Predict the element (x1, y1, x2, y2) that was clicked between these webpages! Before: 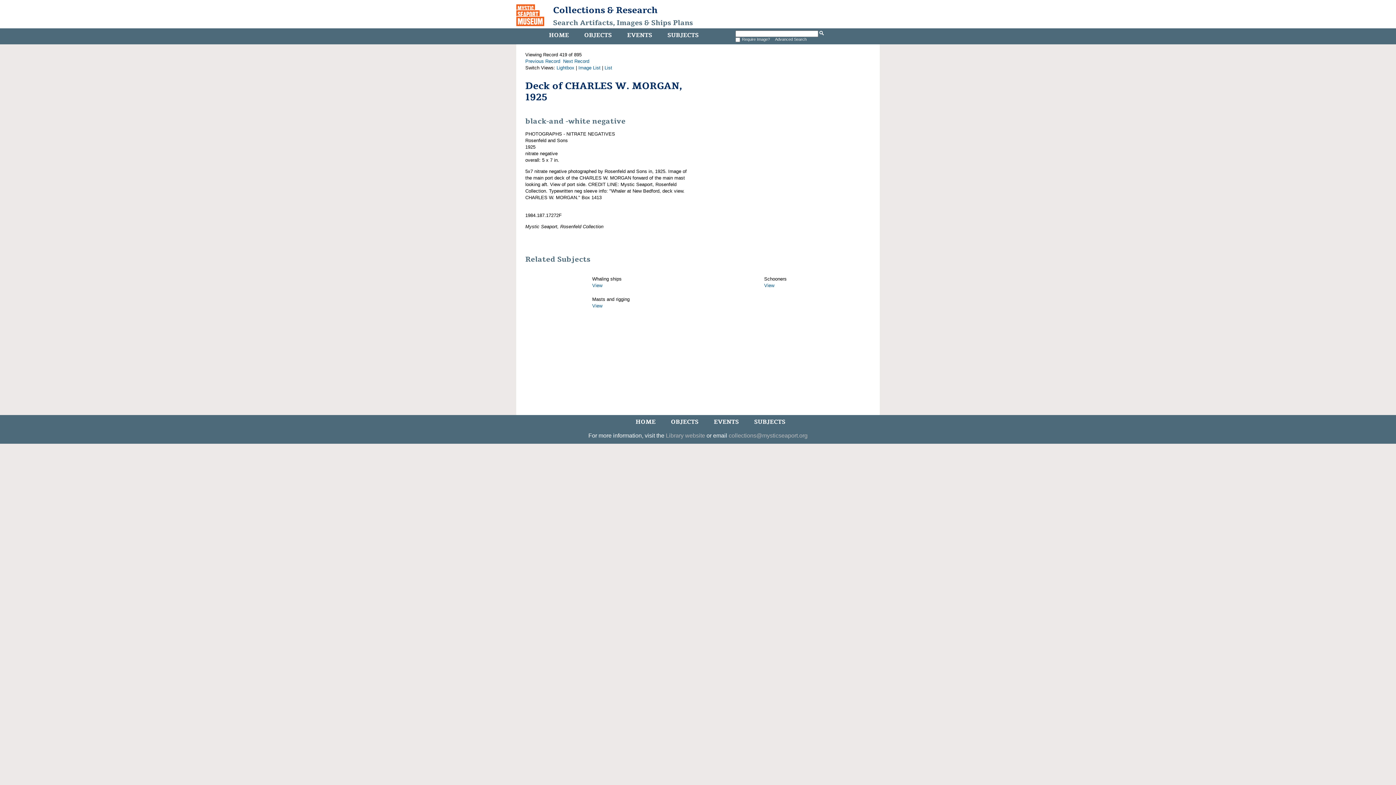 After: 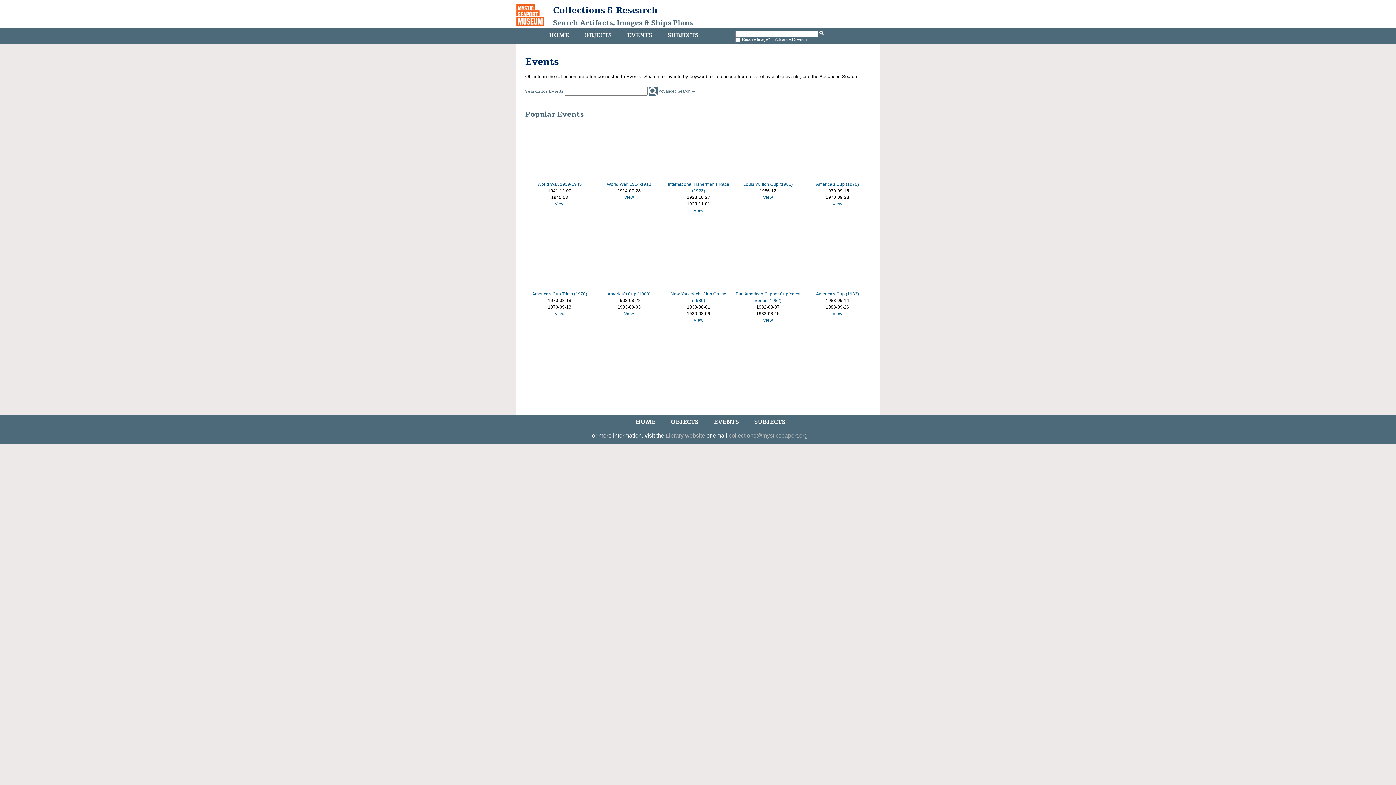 Action: bbox: (712, 416, 740, 428) label: EVENTS